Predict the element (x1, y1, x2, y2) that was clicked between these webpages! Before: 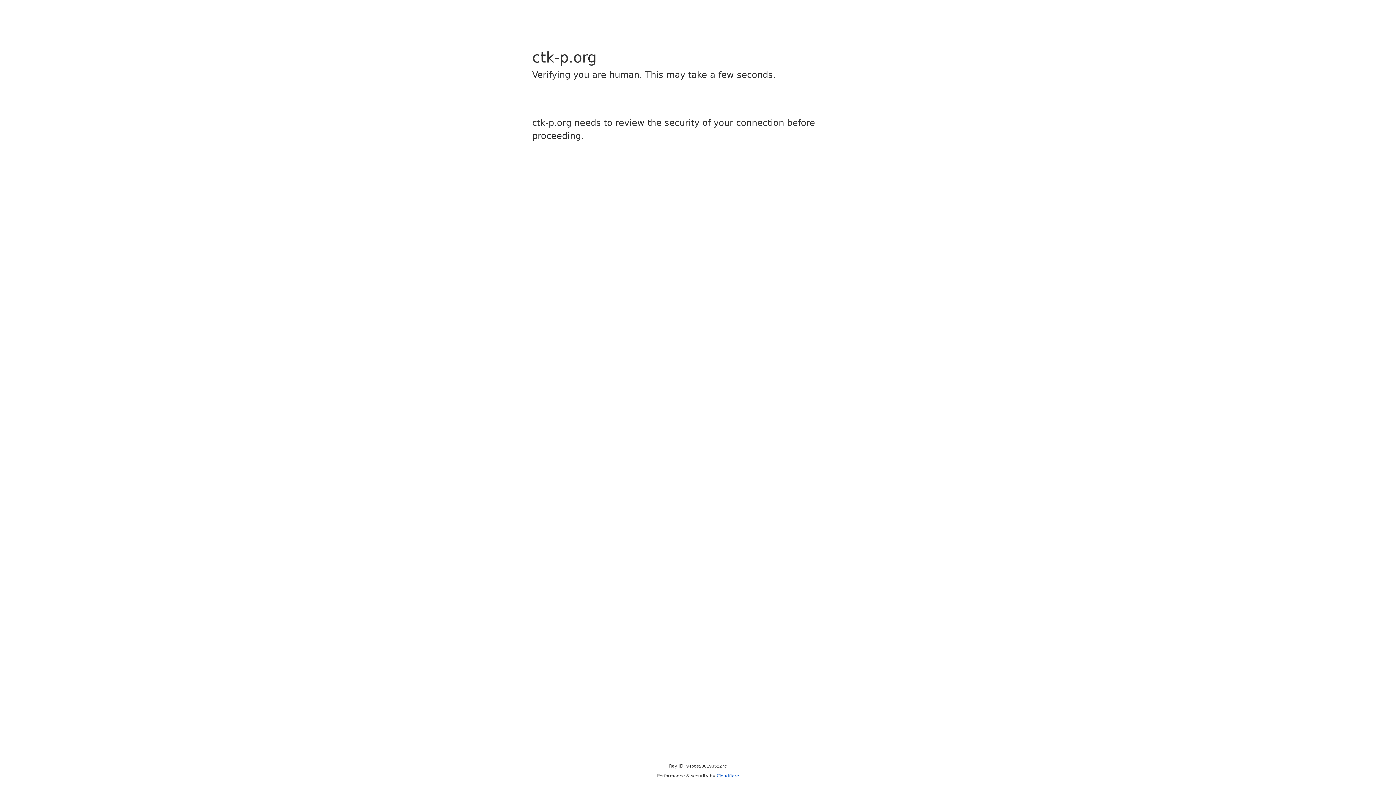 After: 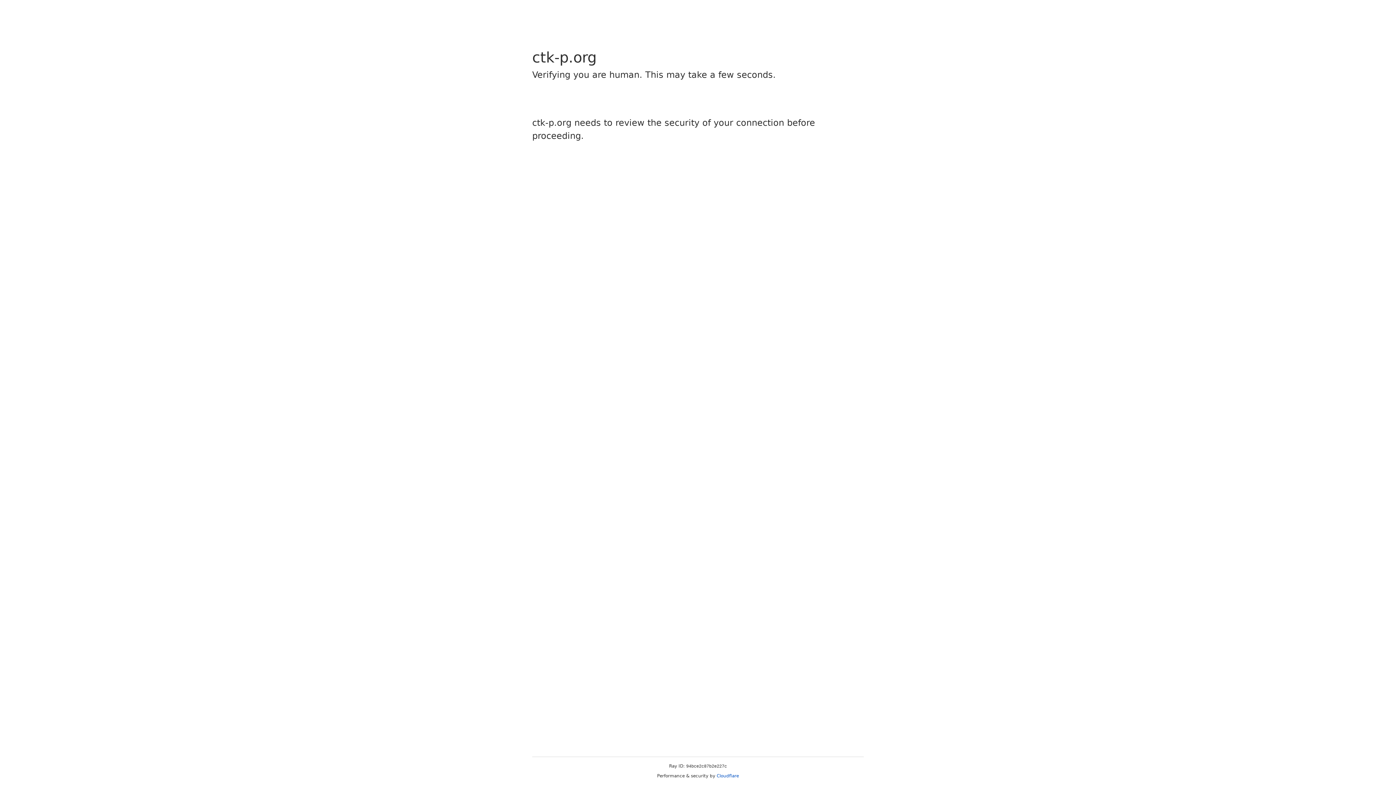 Action: label: Cloudflare bbox: (716, 773, 739, 778)